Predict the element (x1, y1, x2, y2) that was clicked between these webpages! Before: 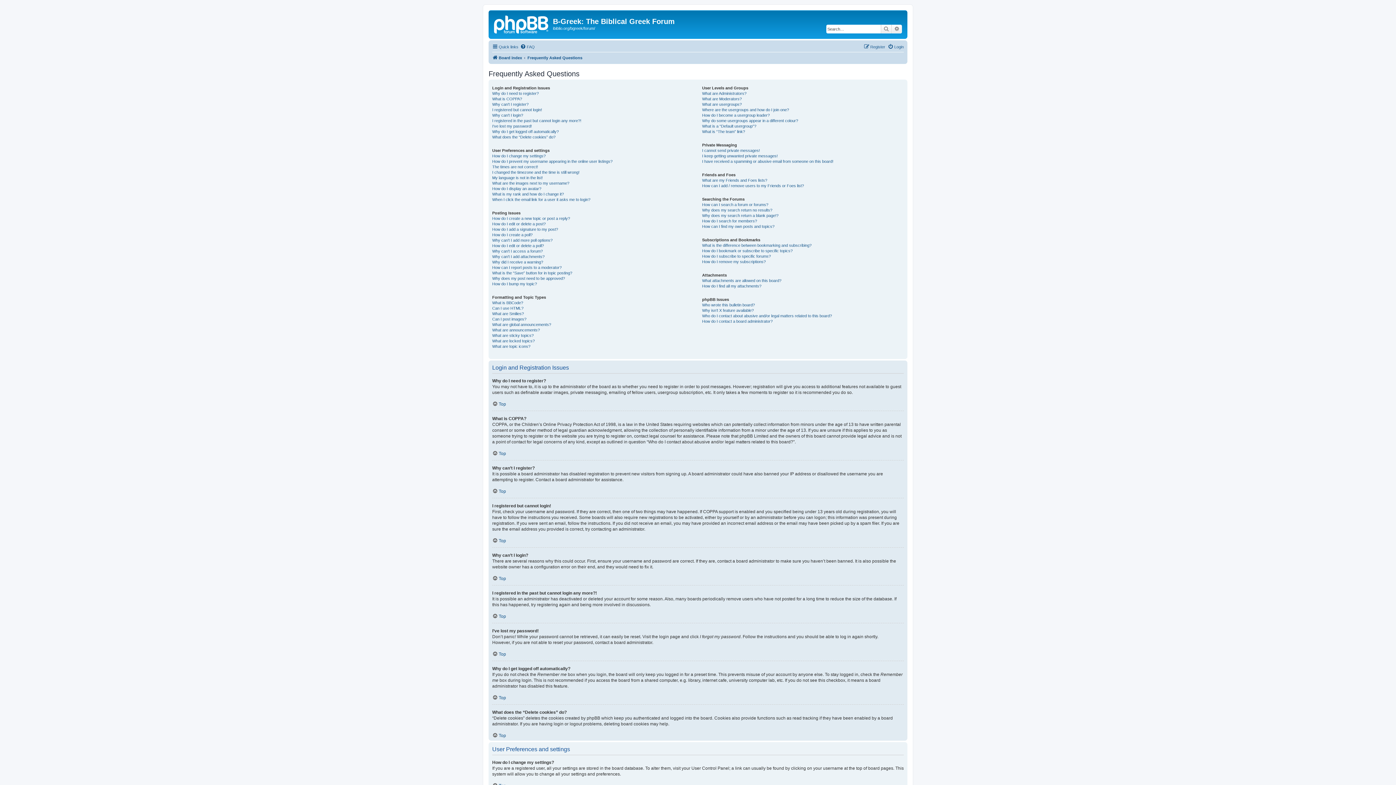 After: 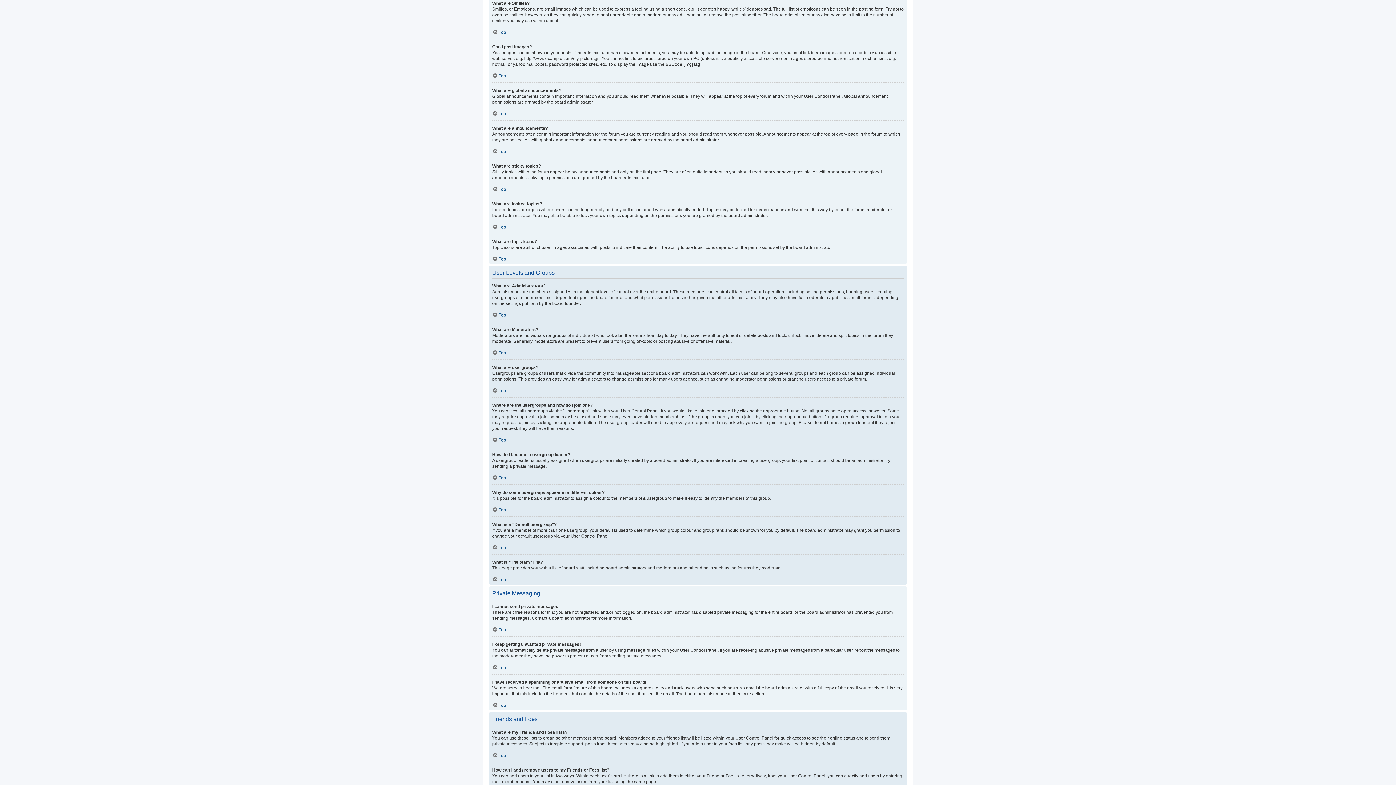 Action: label: What are Smilies? bbox: (492, 311, 524, 316)